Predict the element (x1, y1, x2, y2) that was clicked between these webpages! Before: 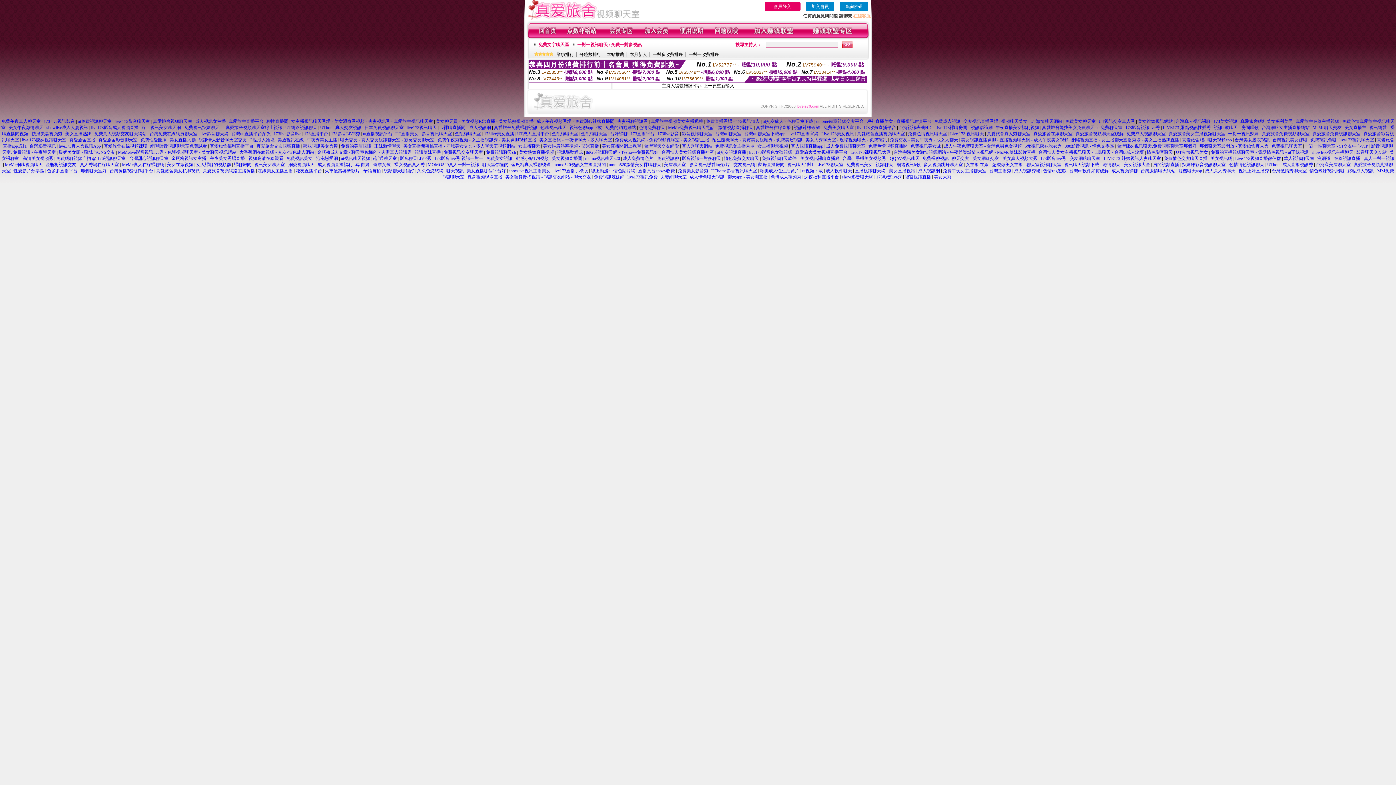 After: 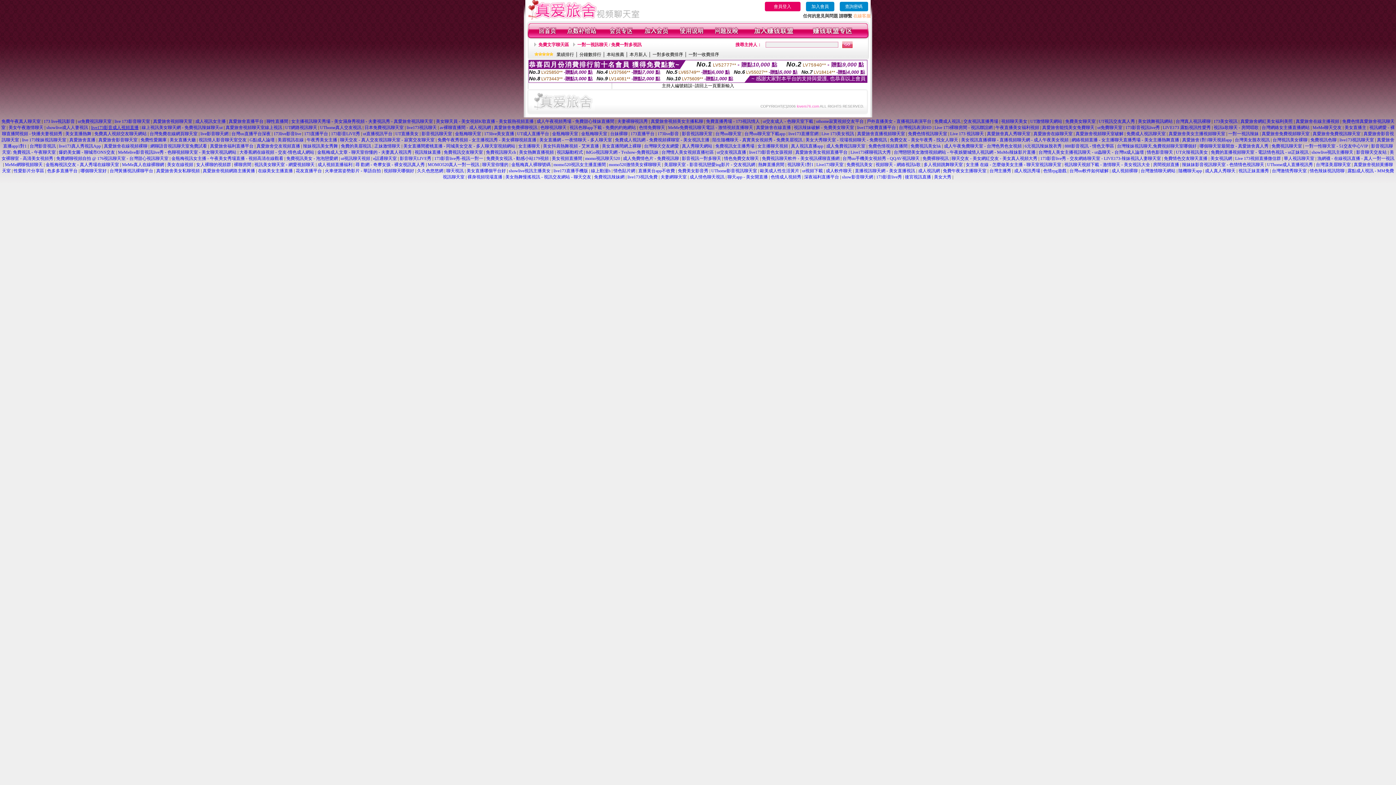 Action: label: live173影音成人視頻直播 bbox: (91, 125, 138, 130)